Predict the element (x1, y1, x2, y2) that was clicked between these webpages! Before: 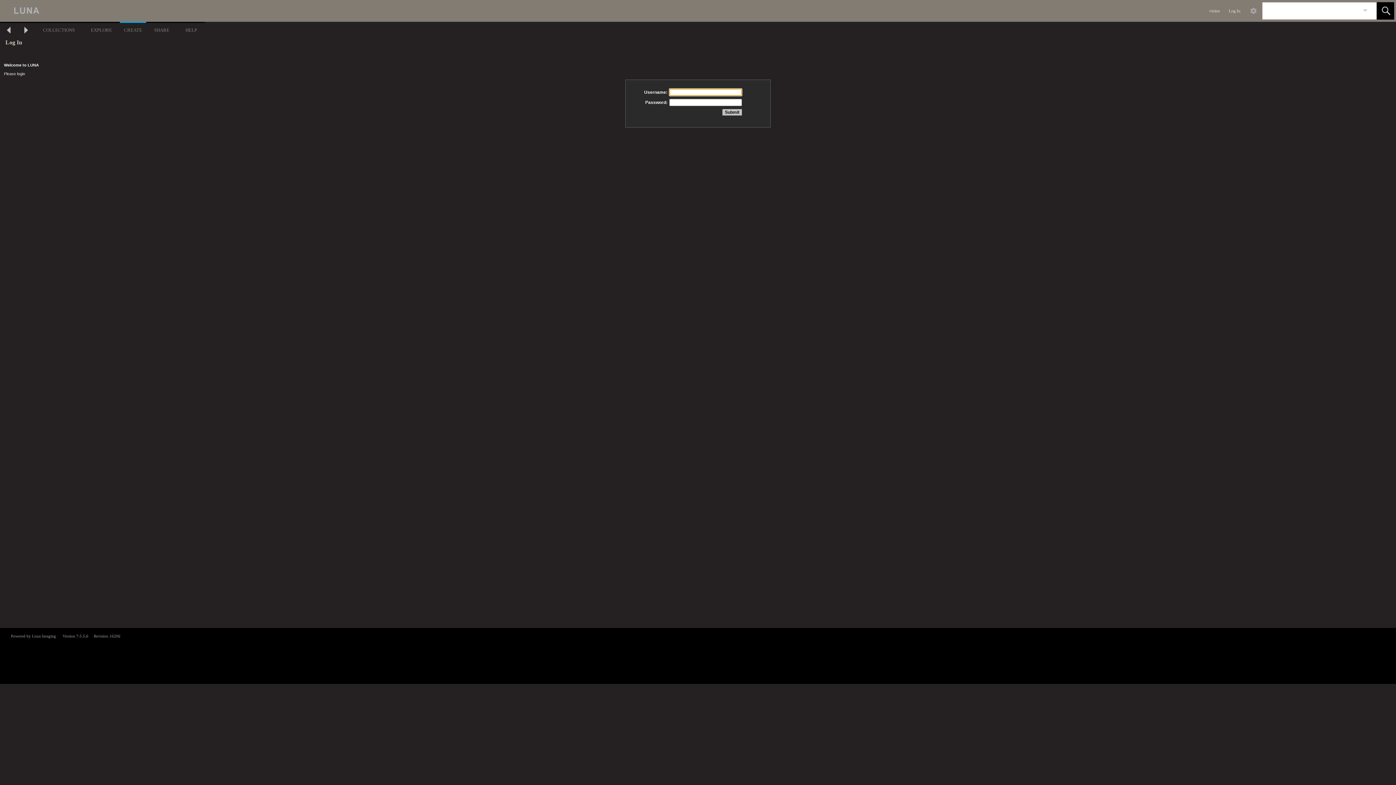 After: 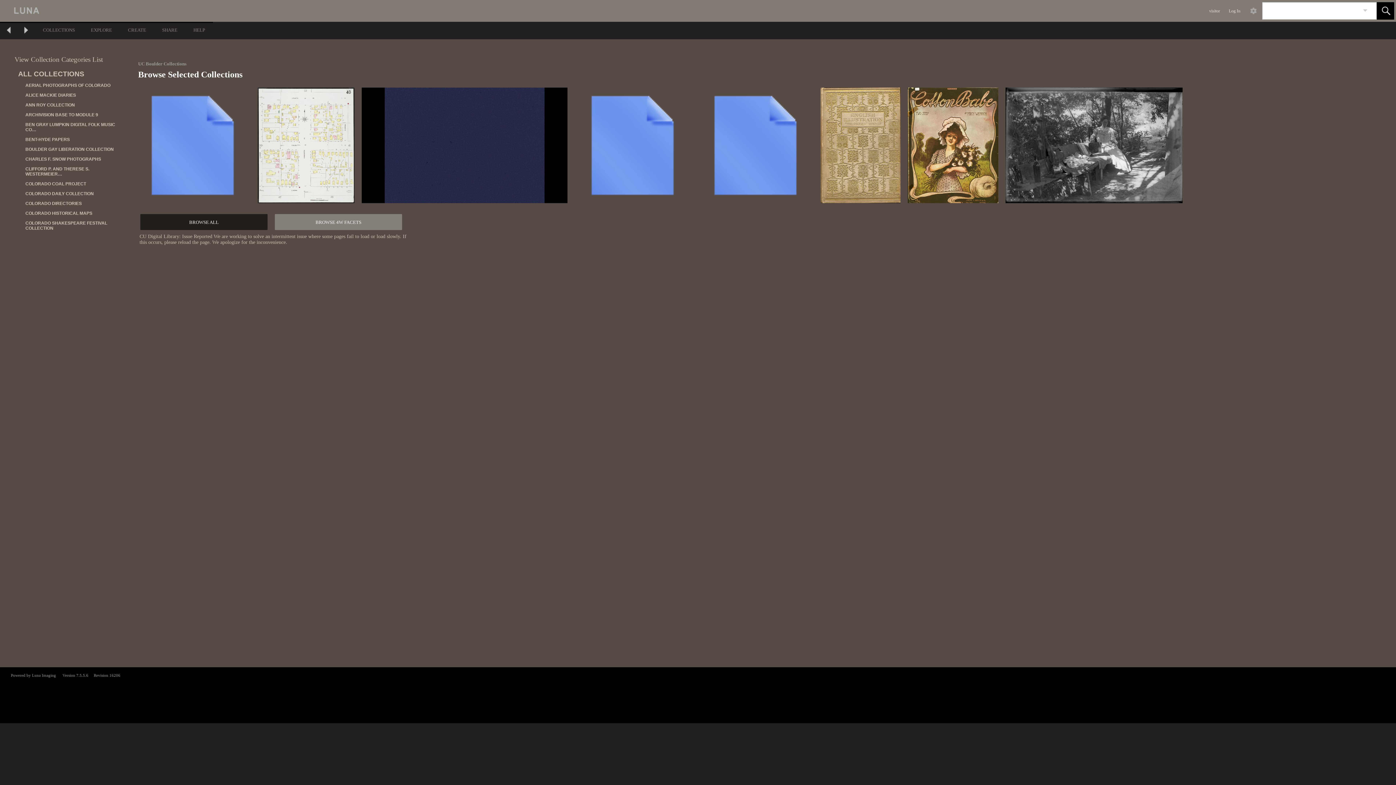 Action: label:   bbox: (0, 0, 274, 21)